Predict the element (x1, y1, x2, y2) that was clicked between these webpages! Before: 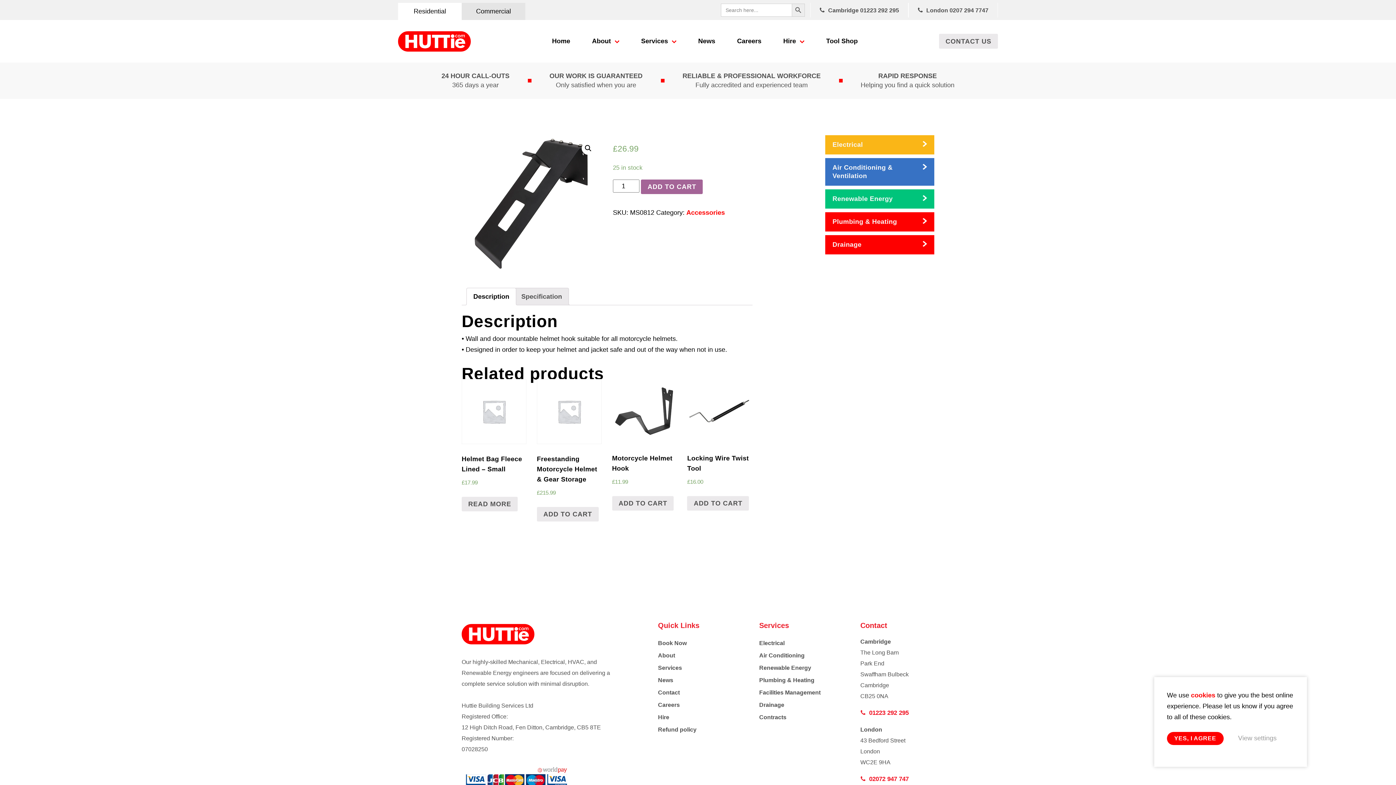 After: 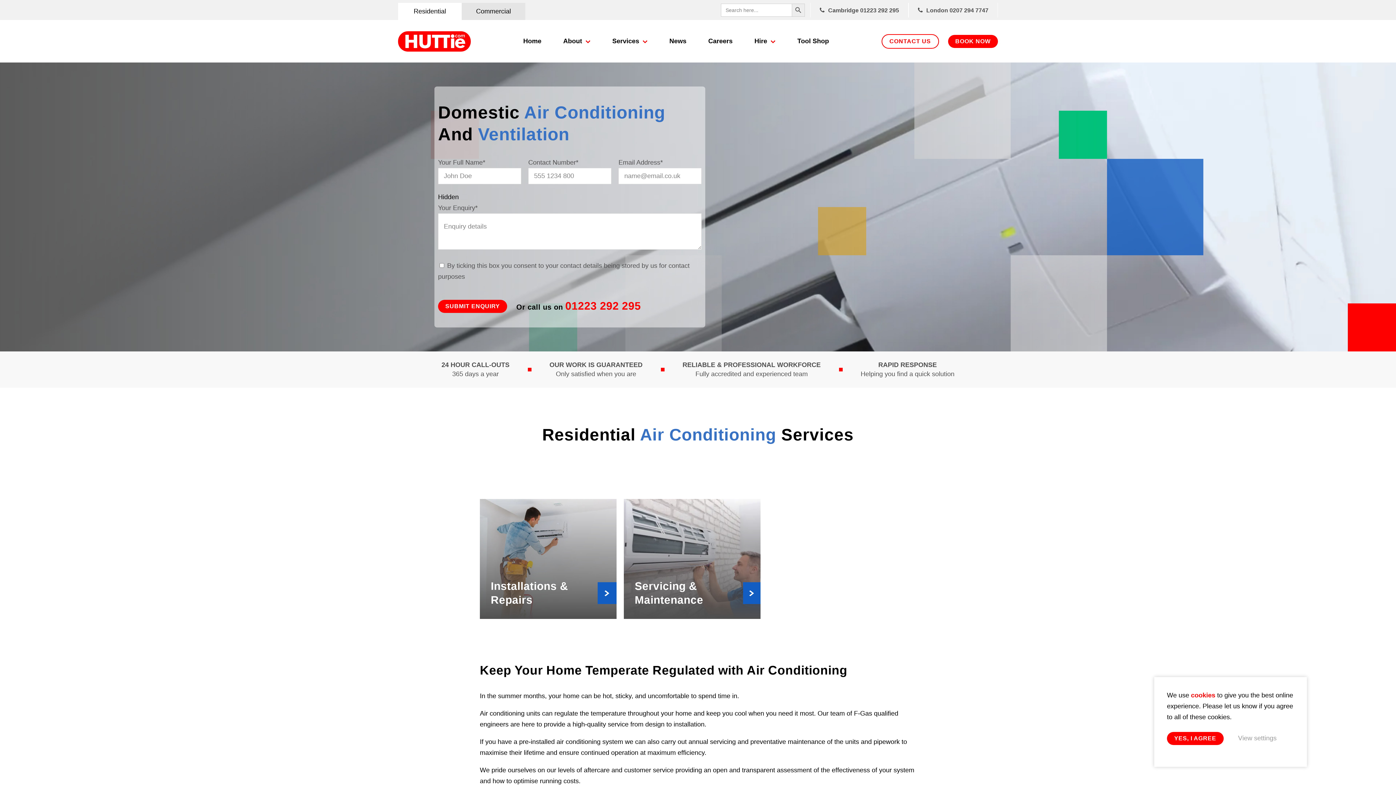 Action: label: Air Conditioning & Ventilation bbox: (825, 158, 934, 185)